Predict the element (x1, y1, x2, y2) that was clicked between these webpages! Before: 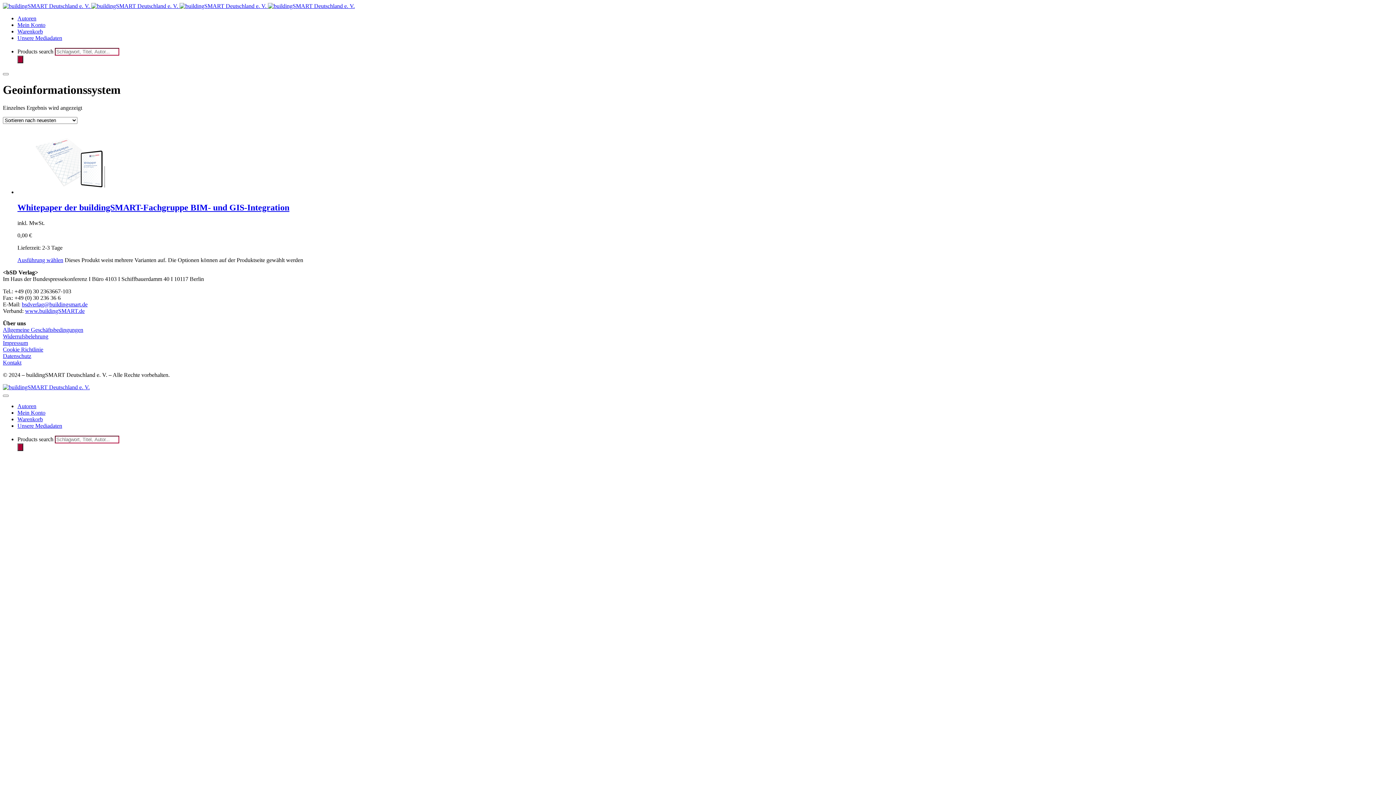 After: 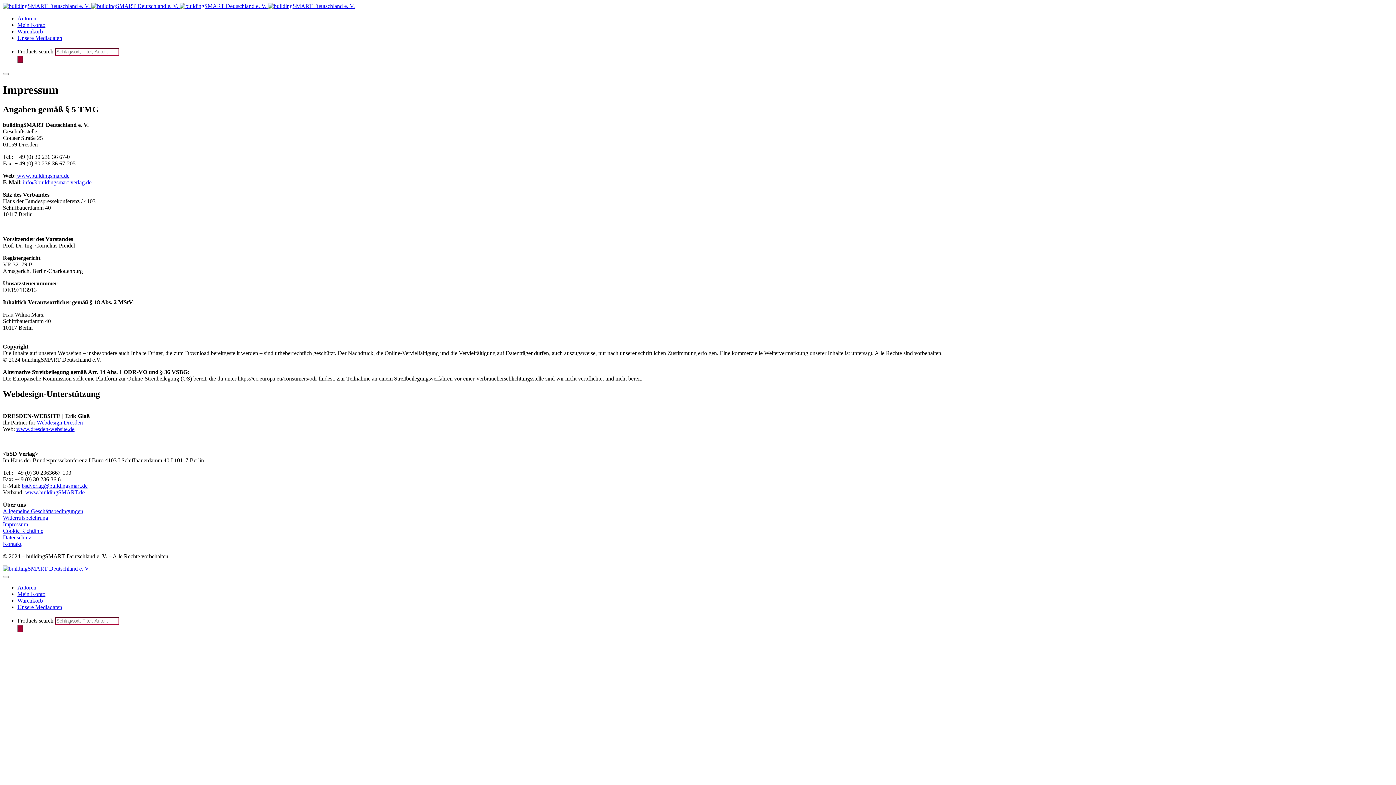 Action: bbox: (2, 339, 28, 346) label: Impressum